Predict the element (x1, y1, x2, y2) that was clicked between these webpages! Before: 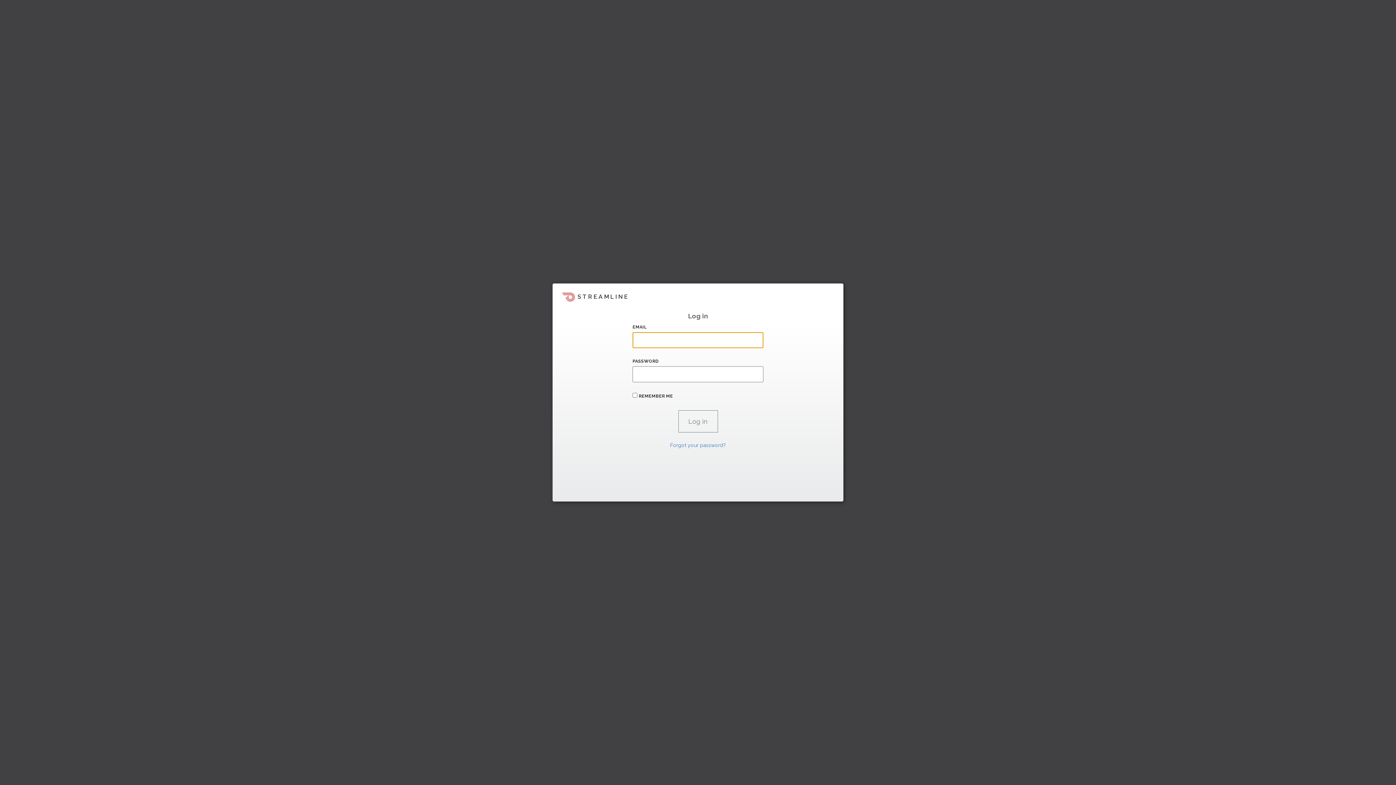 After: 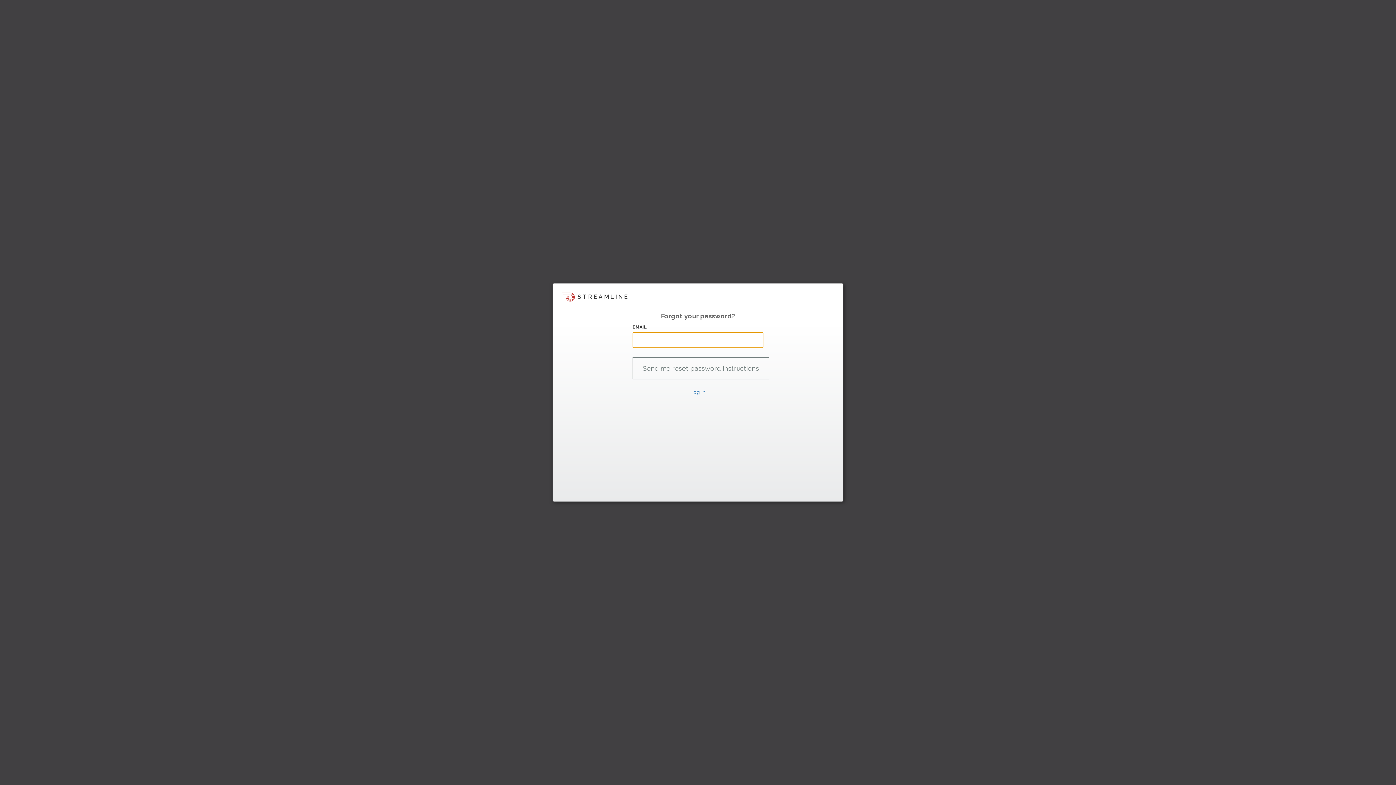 Action: bbox: (670, 442, 726, 448) label: Forgot your password?